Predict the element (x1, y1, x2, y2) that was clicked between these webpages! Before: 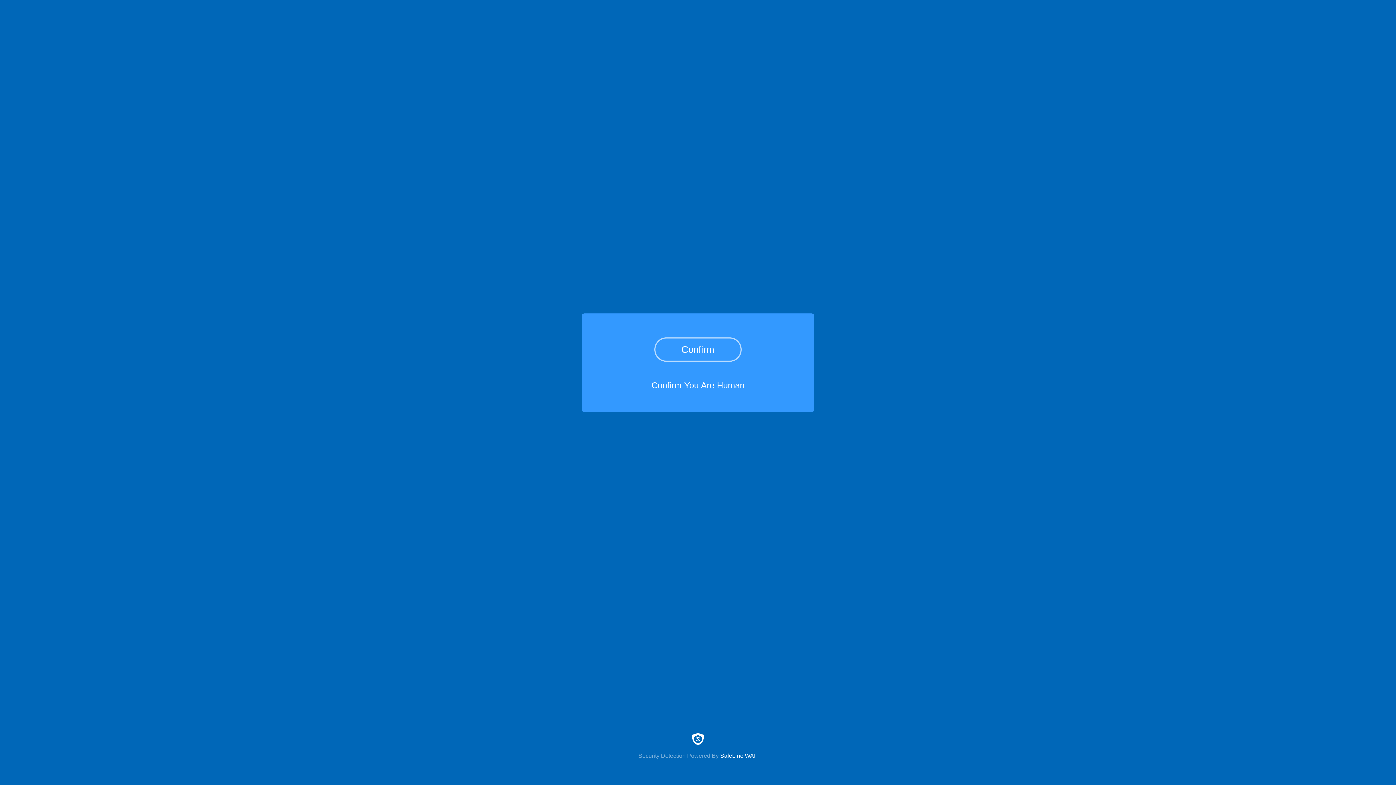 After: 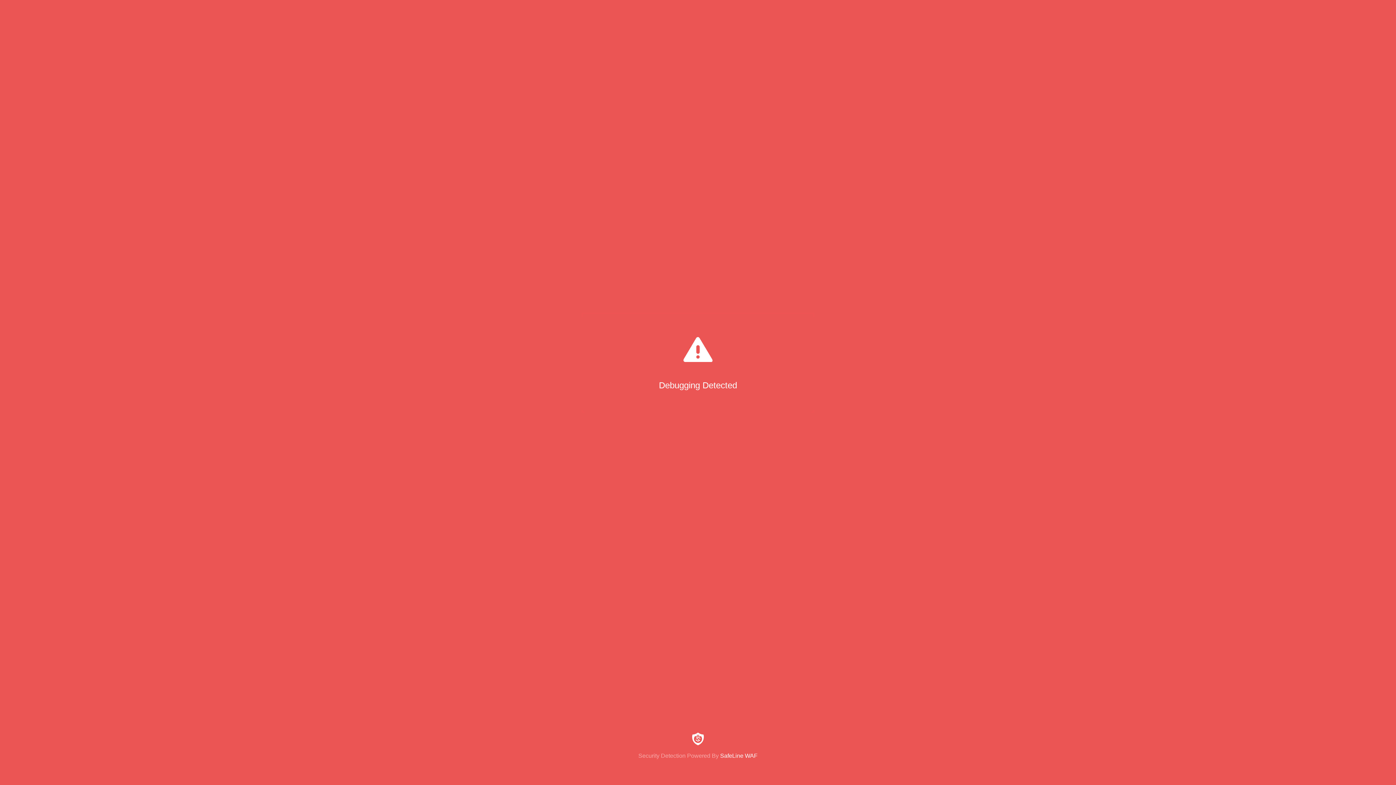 Action: bbox: (654, 337, 741, 361) label: Confirm